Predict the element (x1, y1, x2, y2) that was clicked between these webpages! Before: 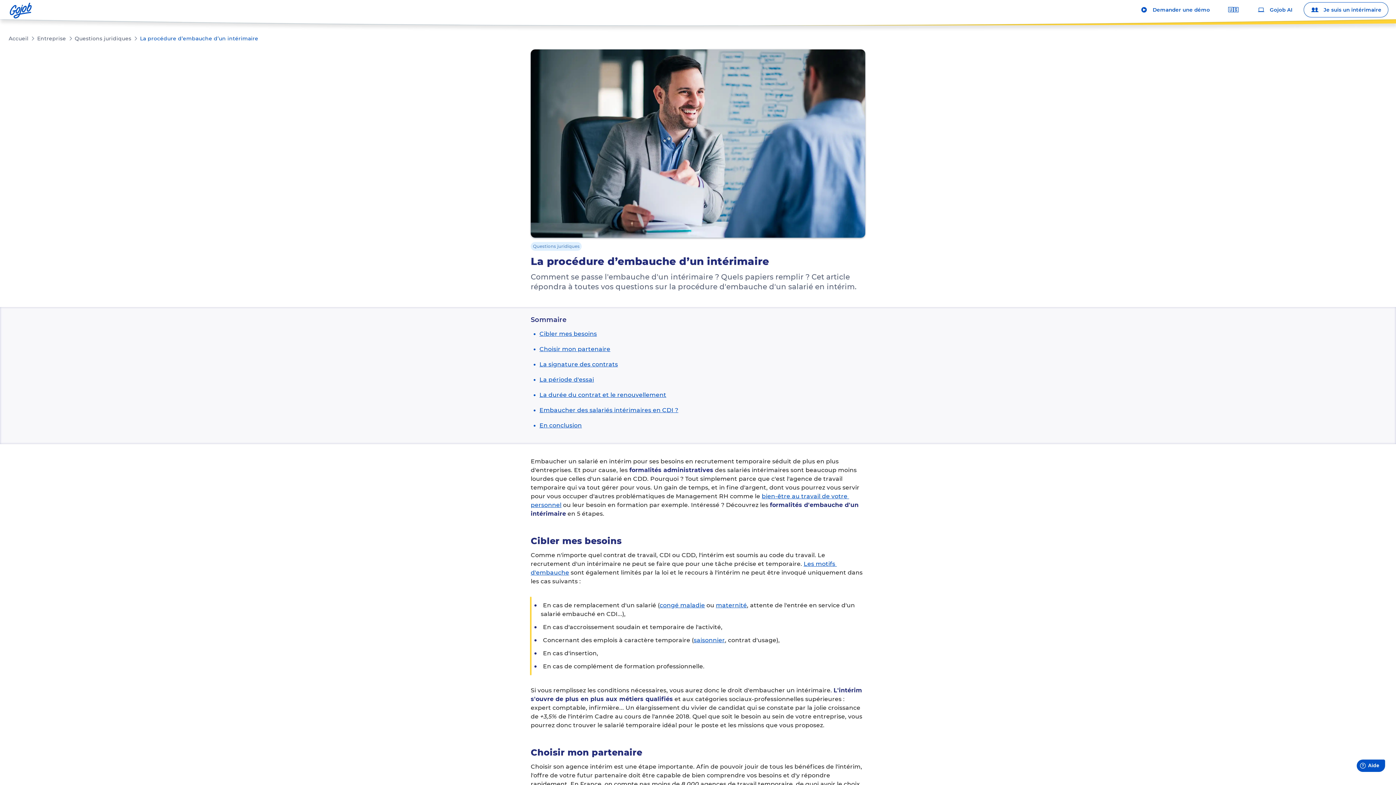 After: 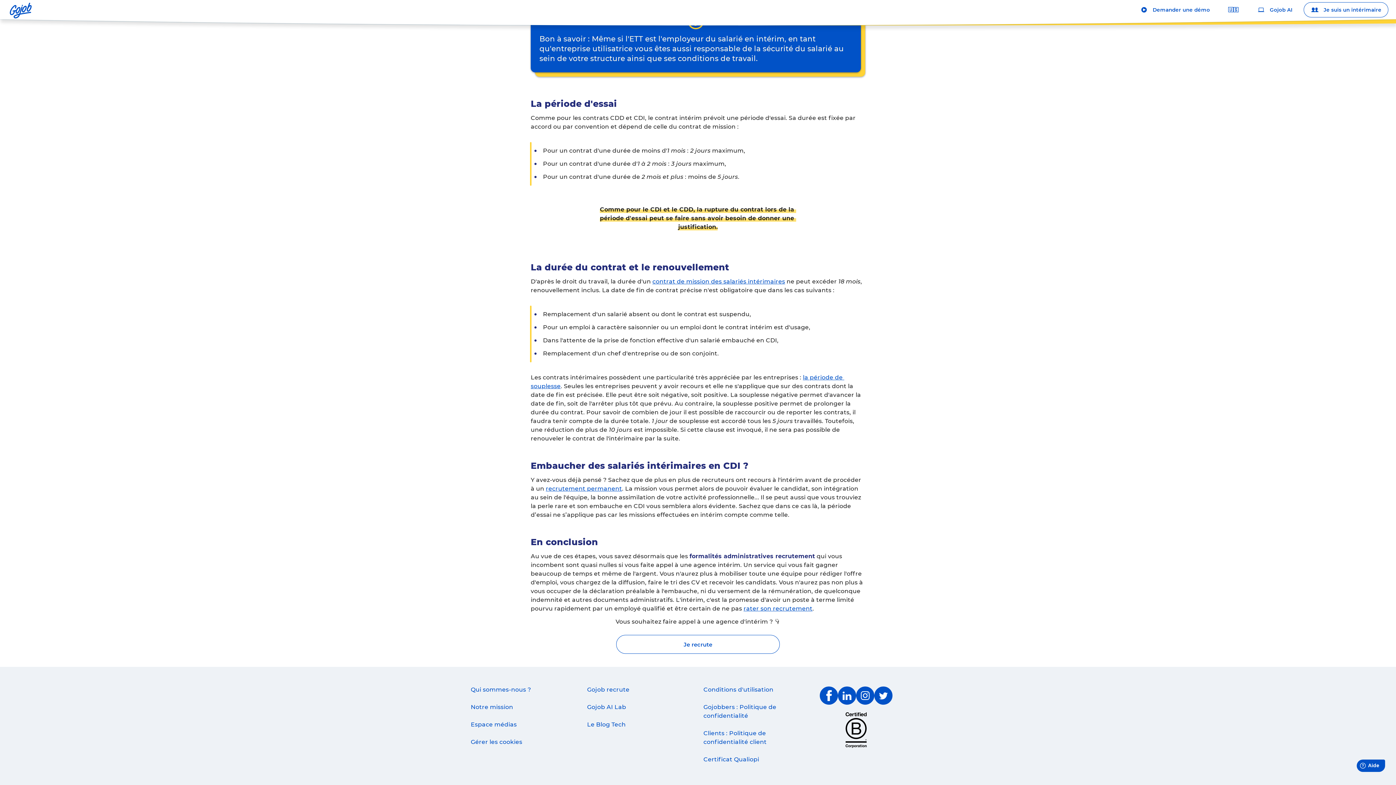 Action: label: La période d'essai bbox: (539, 376, 594, 383)